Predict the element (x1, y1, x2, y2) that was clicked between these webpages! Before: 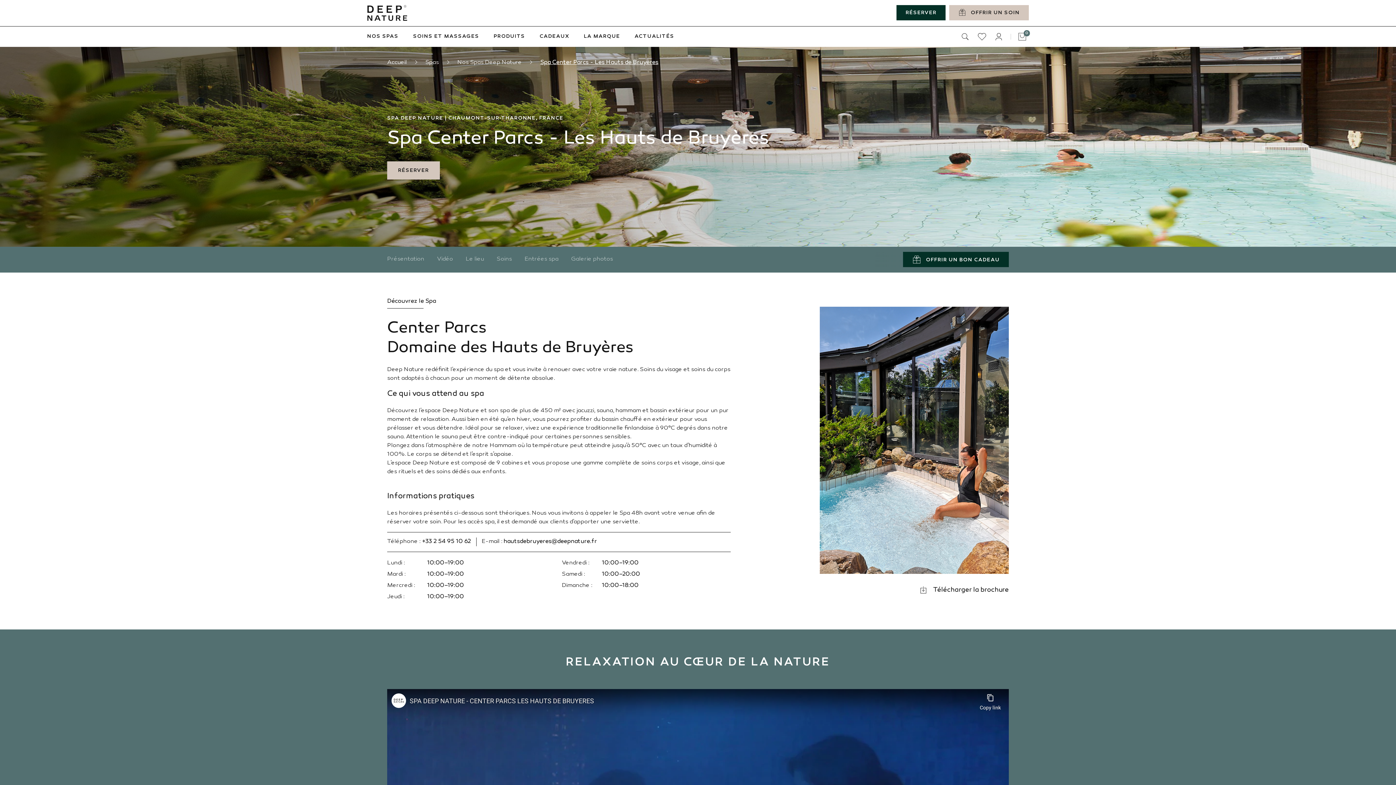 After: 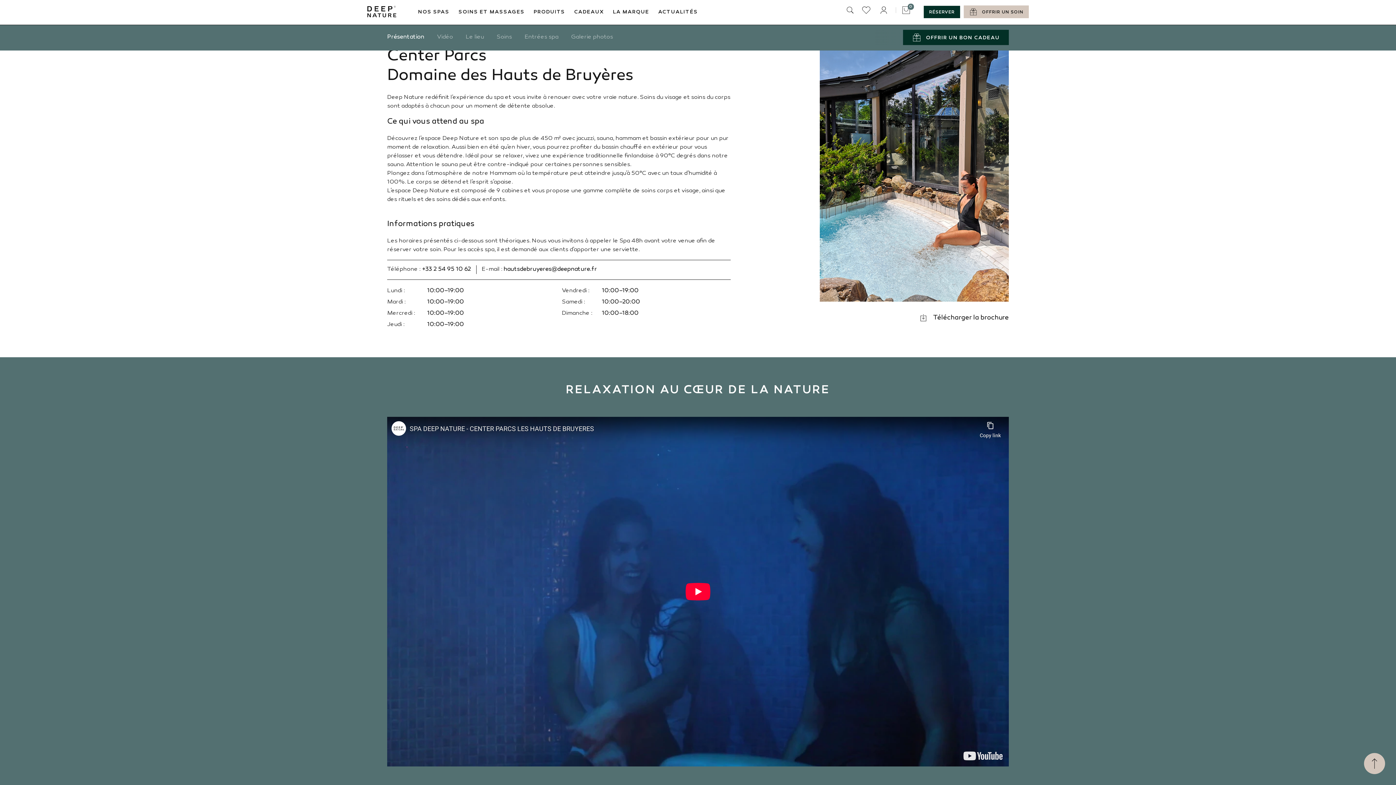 Action: bbox: (387, 252, 424, 267) label: Présentation